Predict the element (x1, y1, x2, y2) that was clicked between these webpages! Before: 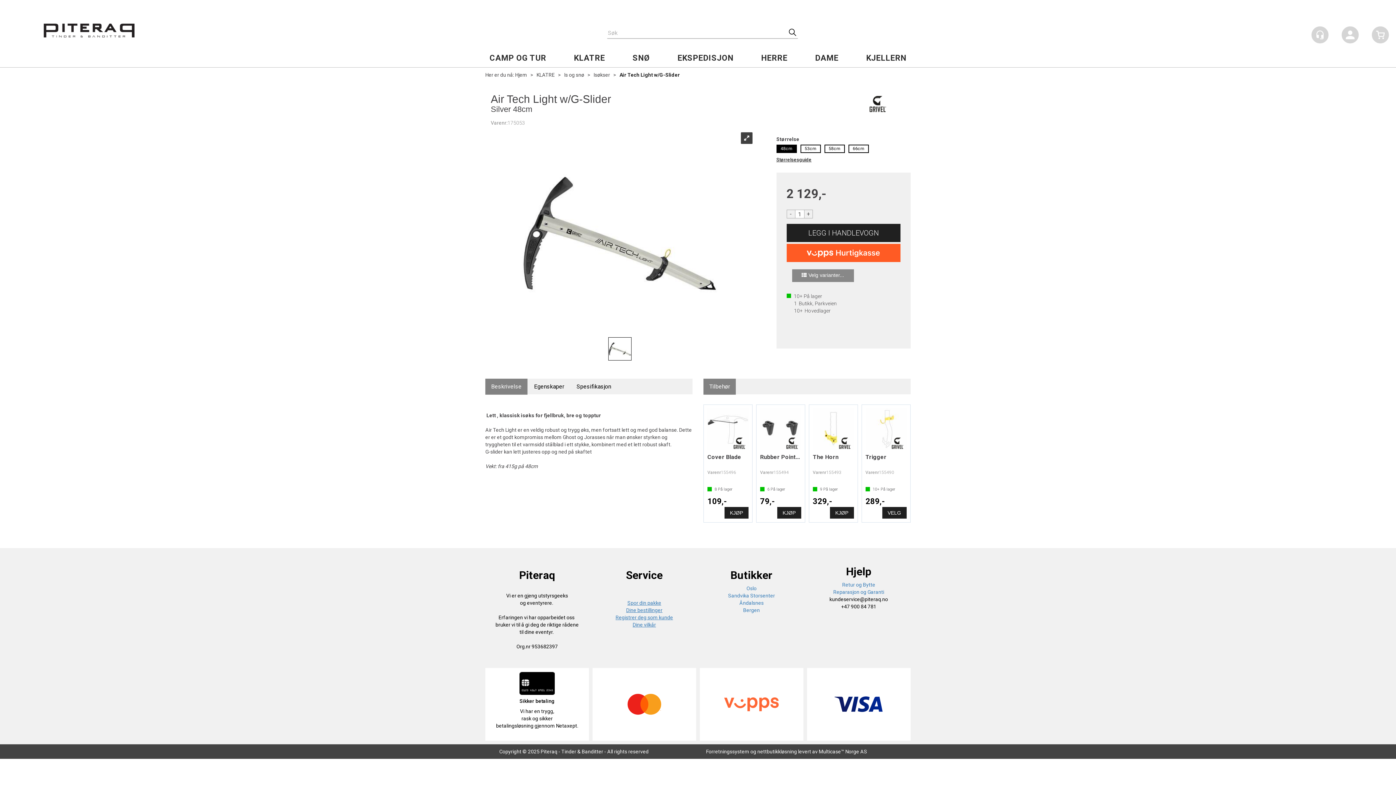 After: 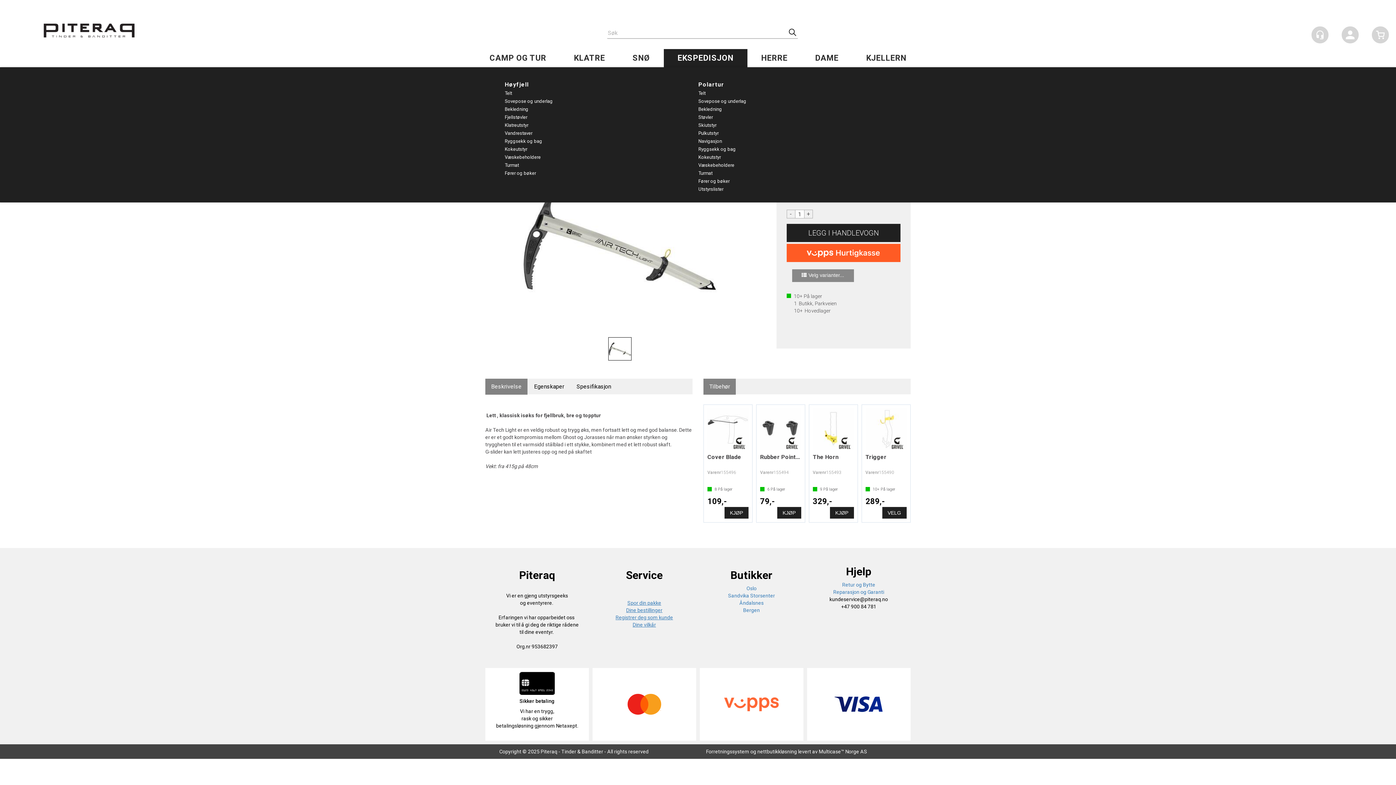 Action: bbox: (663, 49, 747, 67) label: EKSPEDISJON